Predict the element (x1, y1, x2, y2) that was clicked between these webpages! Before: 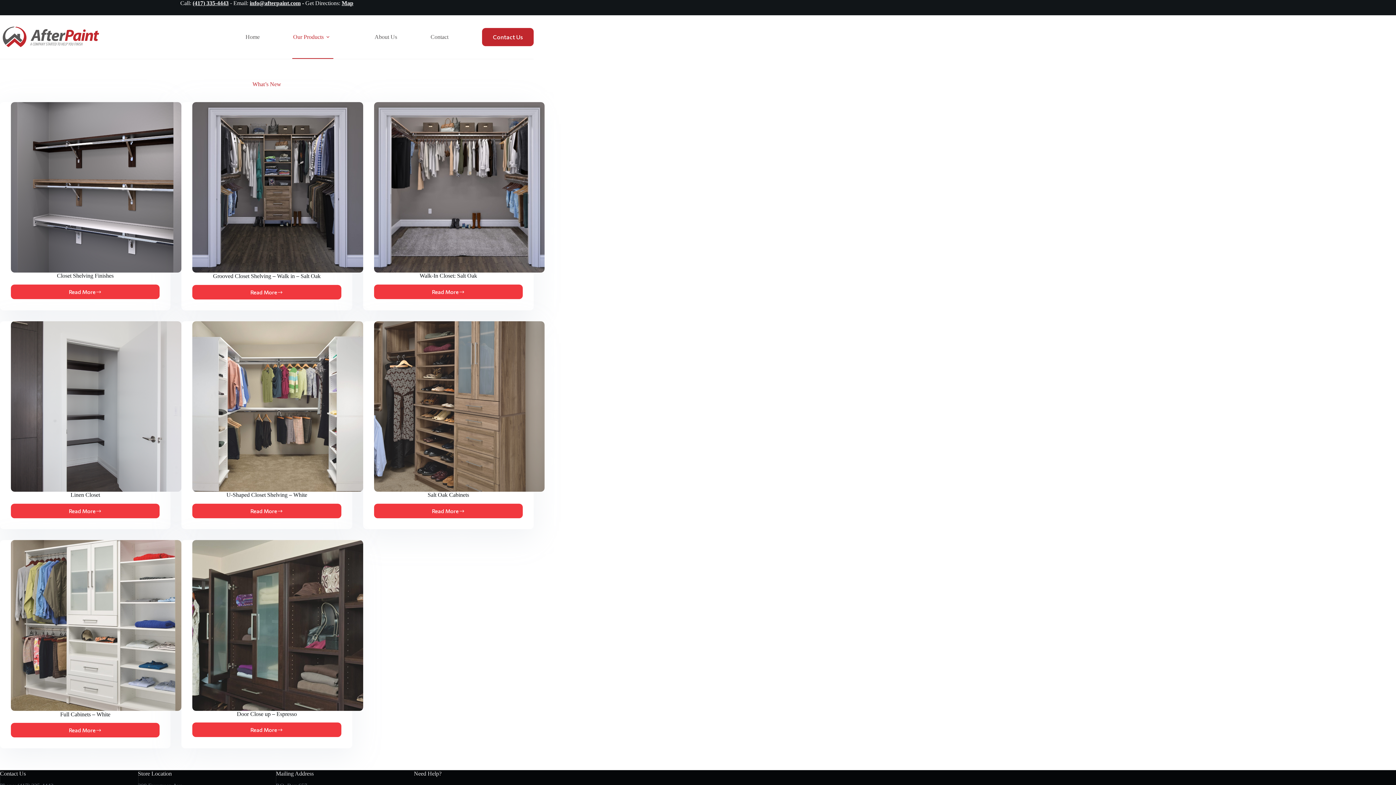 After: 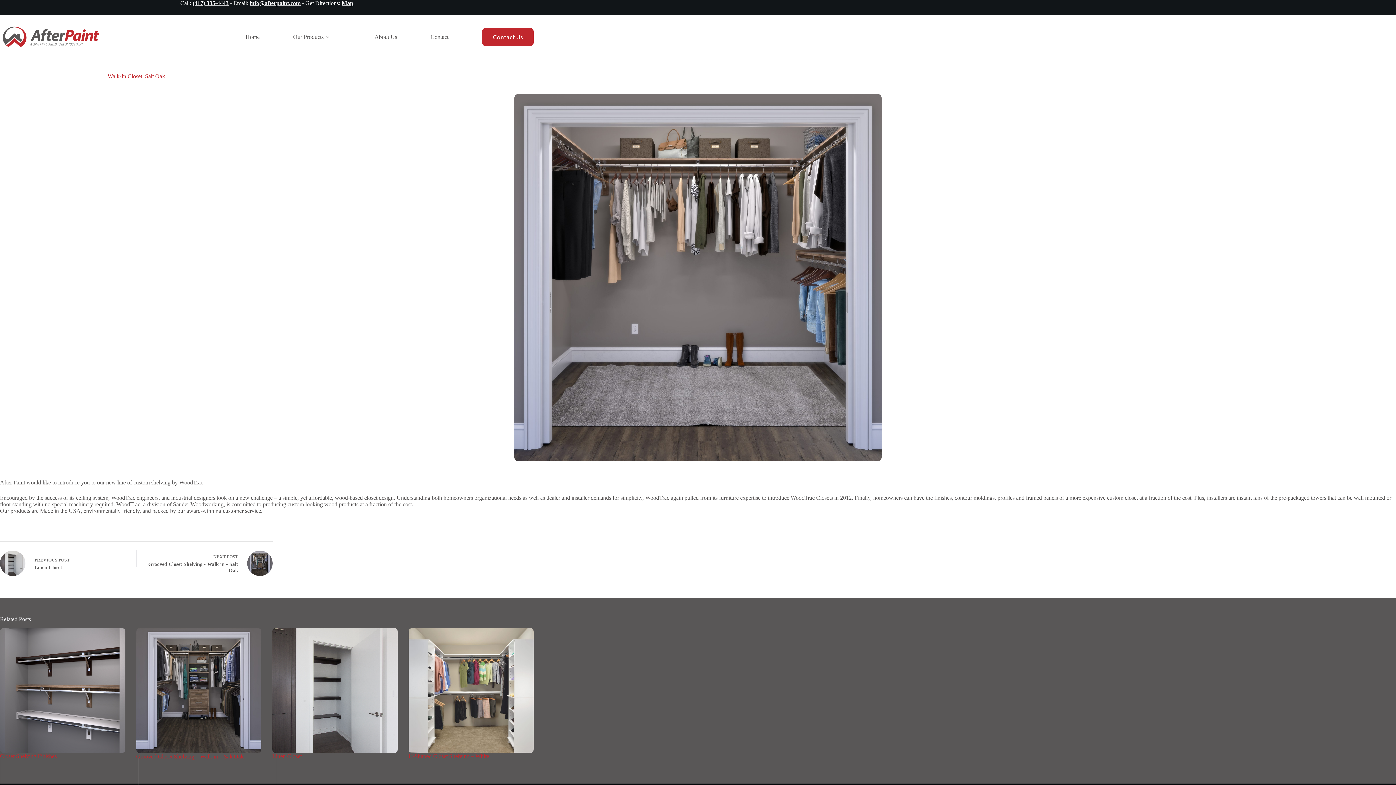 Action: label: Walk-In Closet: Salt Oak bbox: (419, 272, 477, 279)